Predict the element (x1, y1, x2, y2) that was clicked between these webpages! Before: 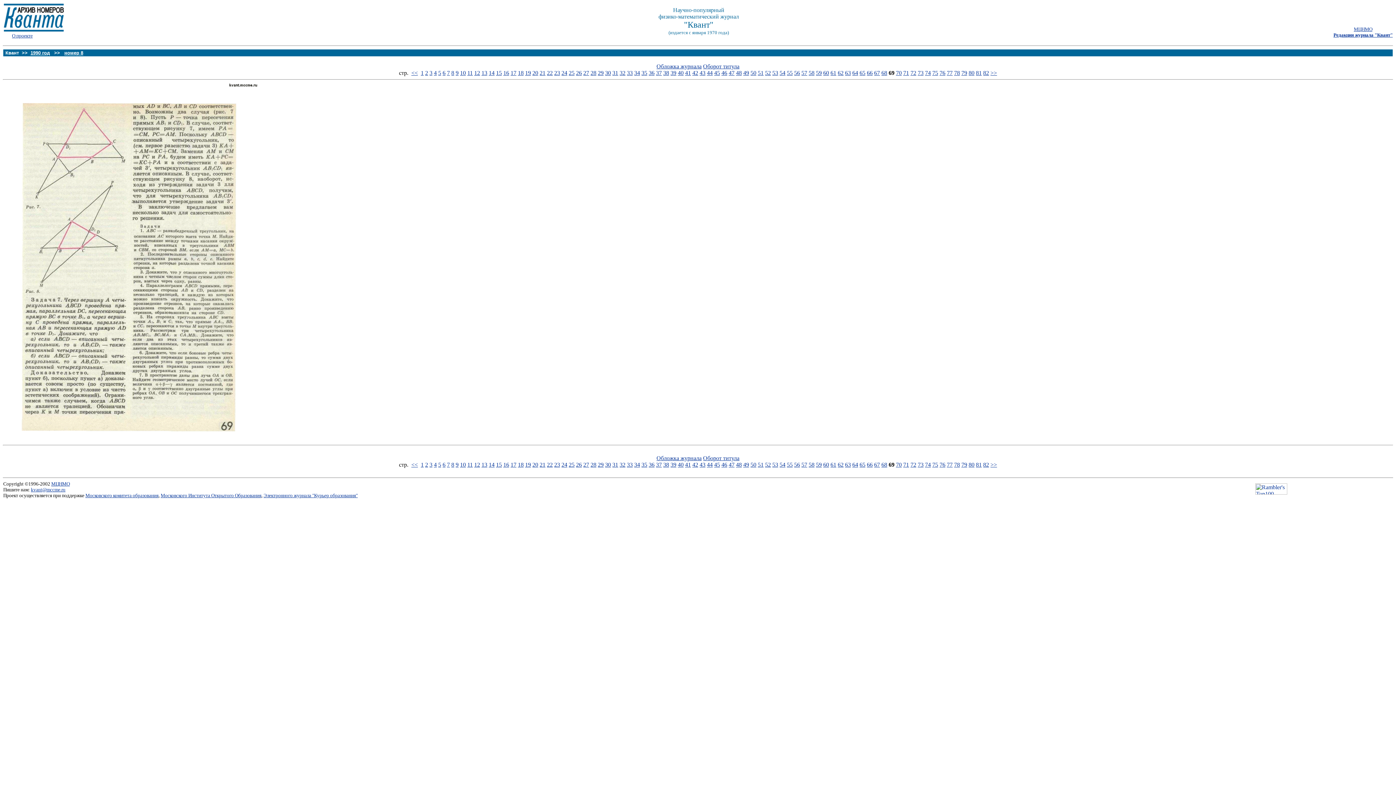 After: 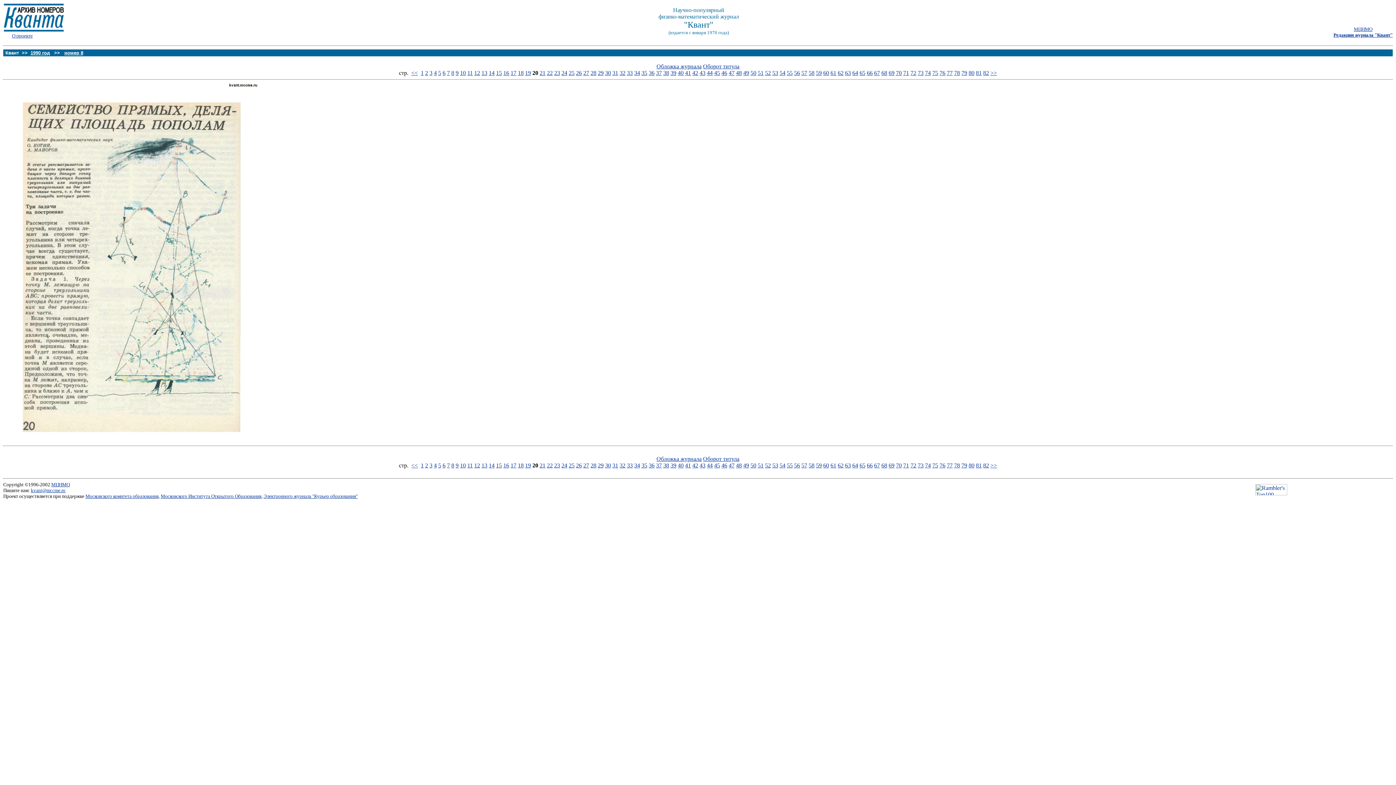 Action: label: 20 bbox: (532, 69, 538, 76)